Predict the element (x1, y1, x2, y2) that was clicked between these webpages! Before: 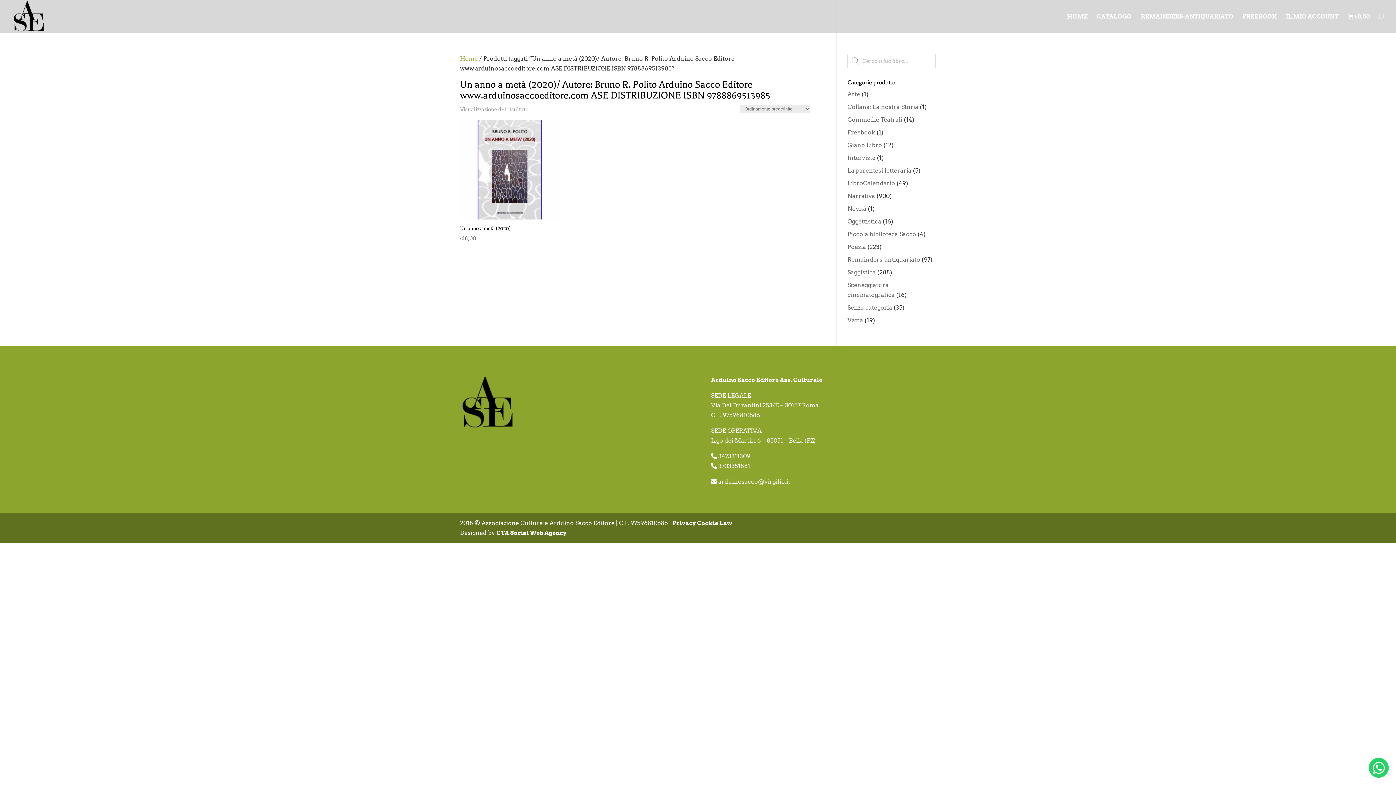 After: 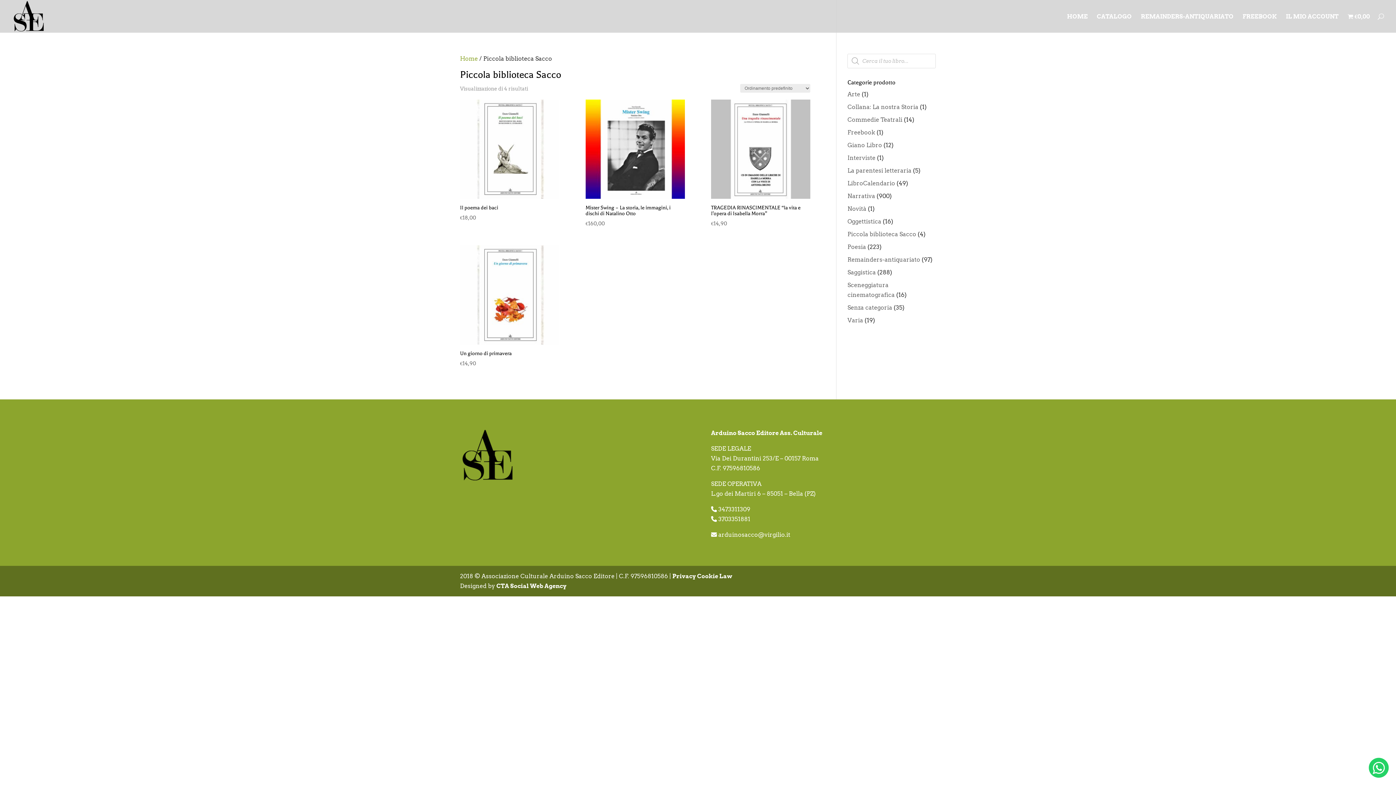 Action: bbox: (847, 230, 916, 237) label: Piccola biblioteca Sacco